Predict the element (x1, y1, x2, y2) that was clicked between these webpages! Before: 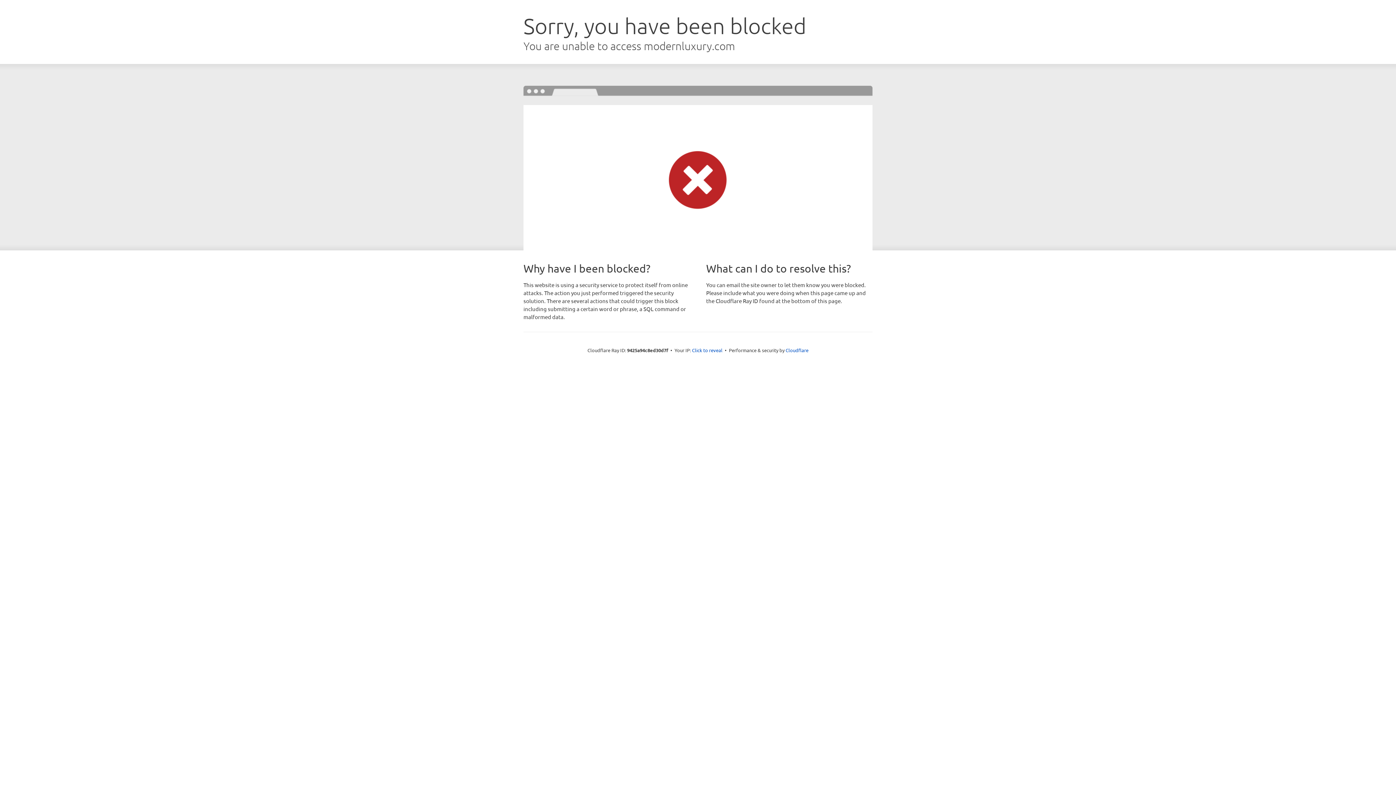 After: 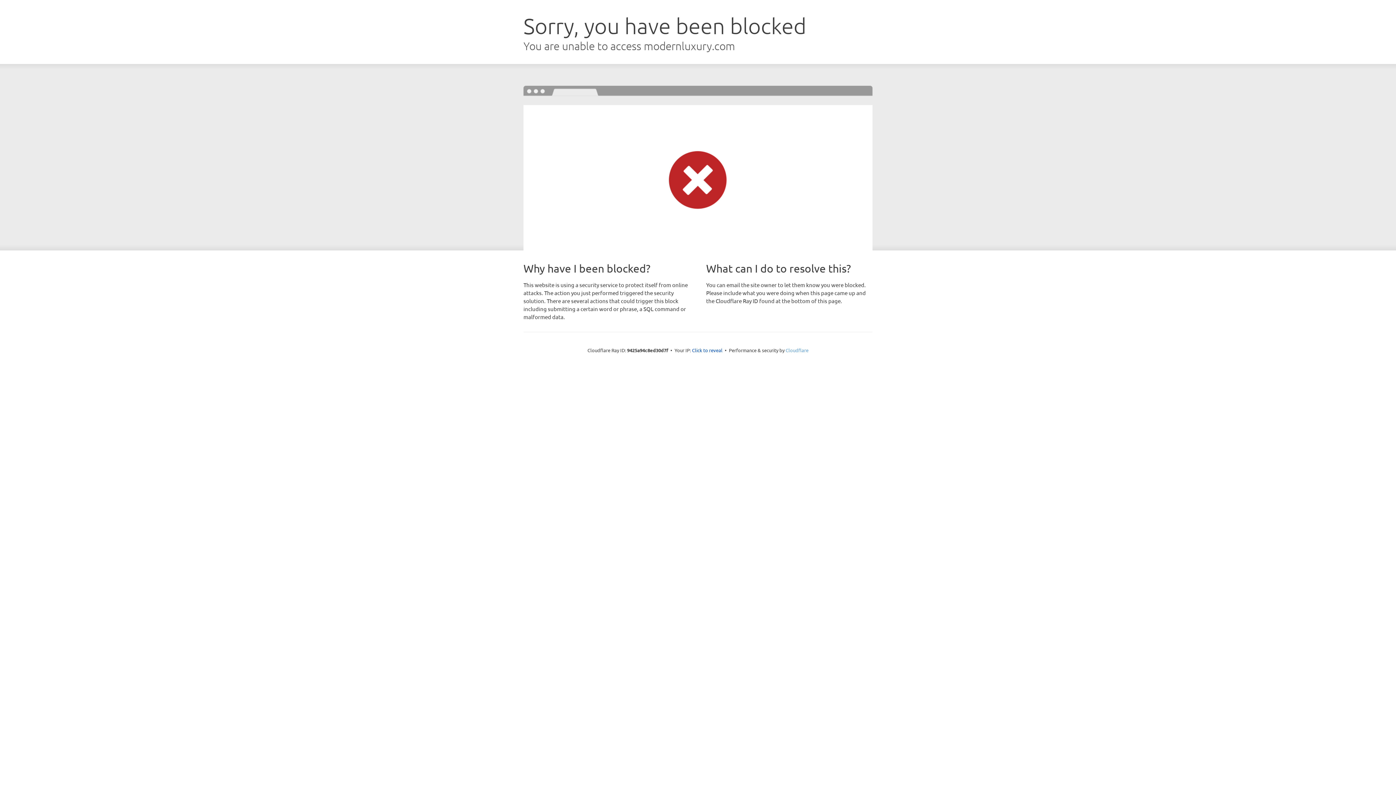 Action: bbox: (785, 347, 808, 353) label: Cloudflare